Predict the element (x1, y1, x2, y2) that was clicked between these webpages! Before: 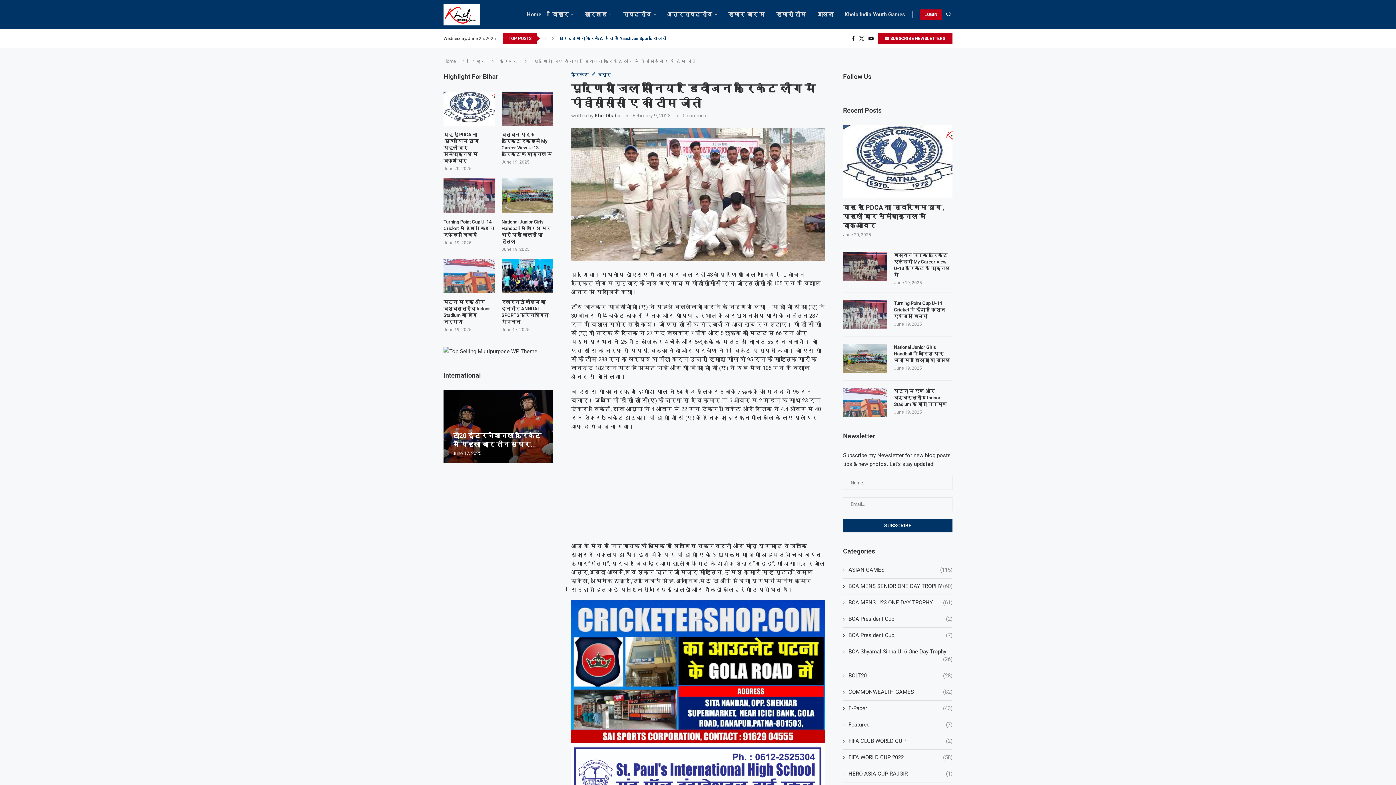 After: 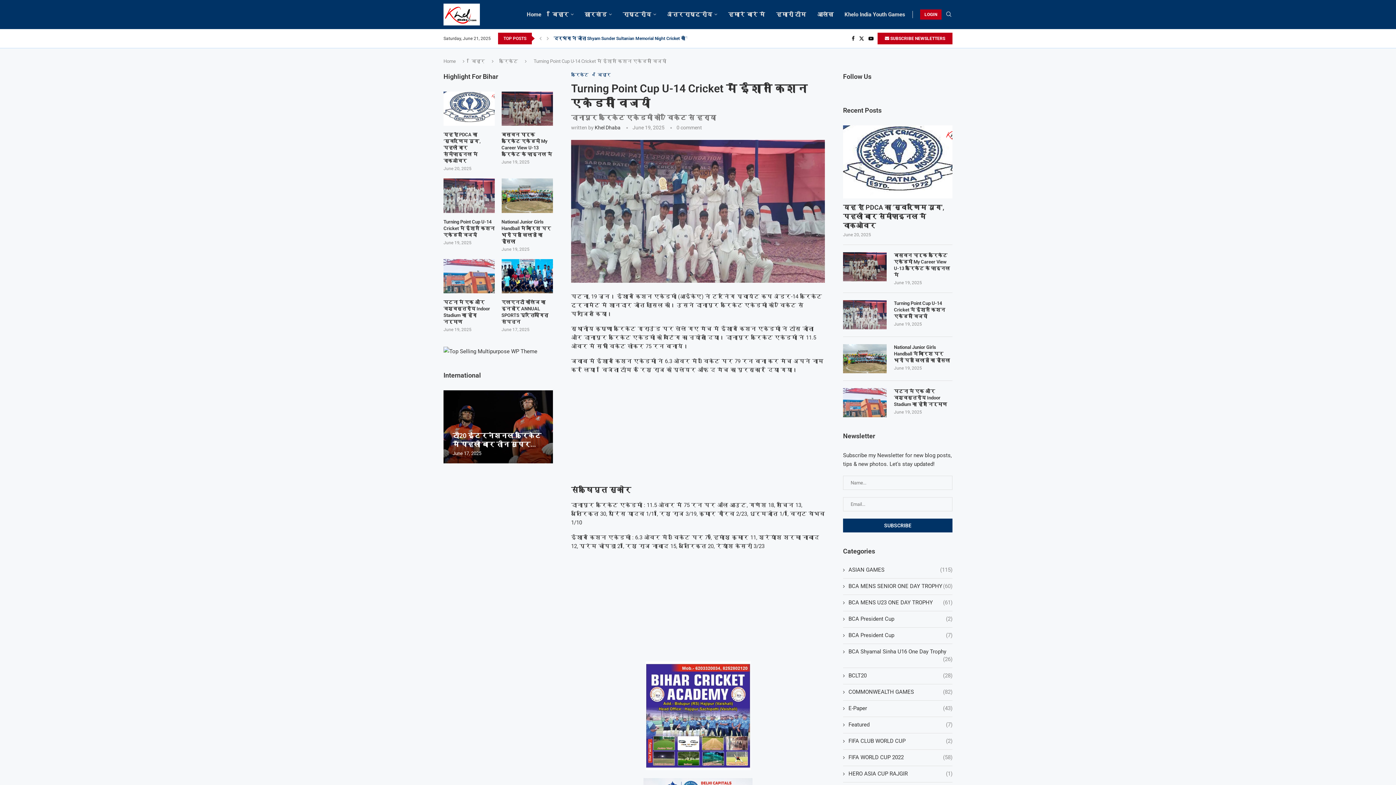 Action: bbox: (443, 218, 495, 238) label: Turning Point Cup U-14 Cricket में ईशान किशन एकेडमी विजयी